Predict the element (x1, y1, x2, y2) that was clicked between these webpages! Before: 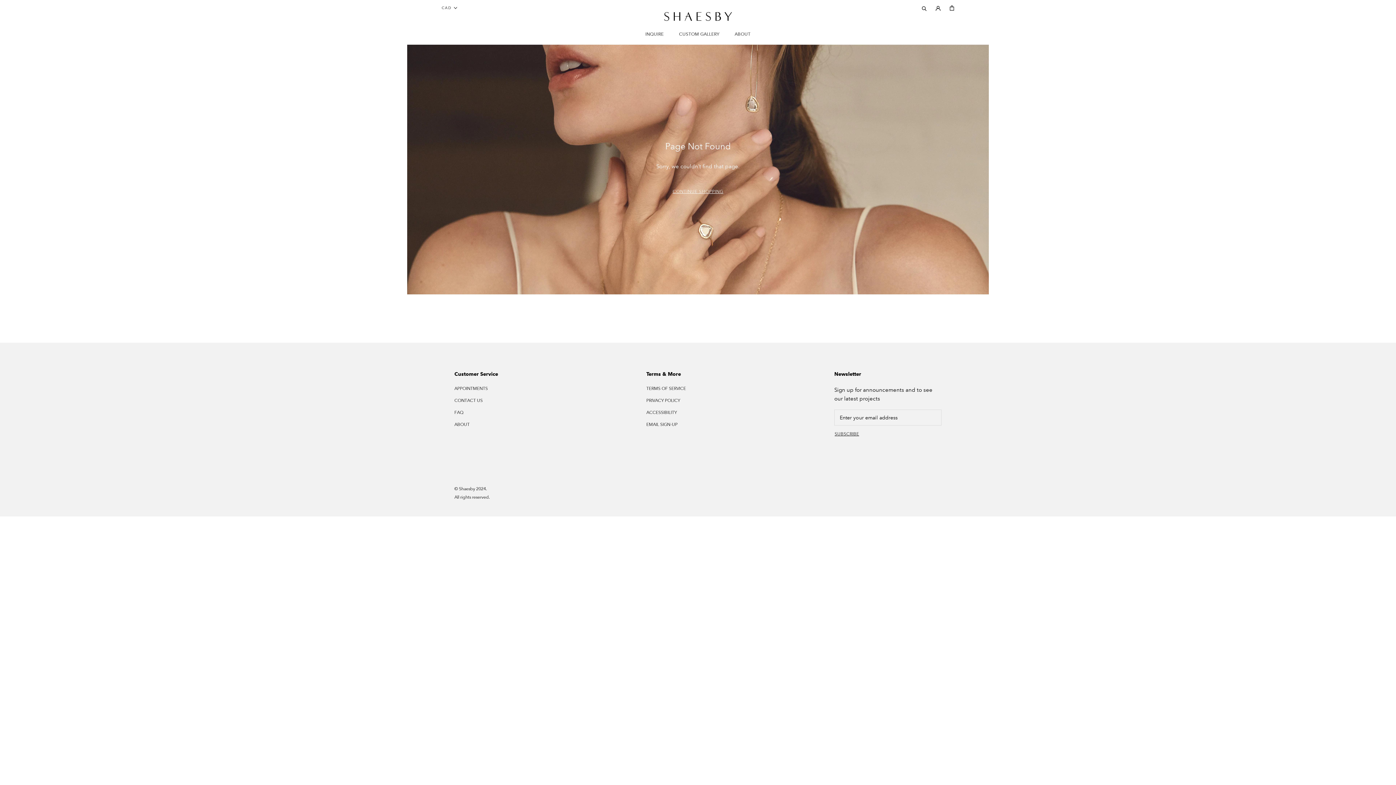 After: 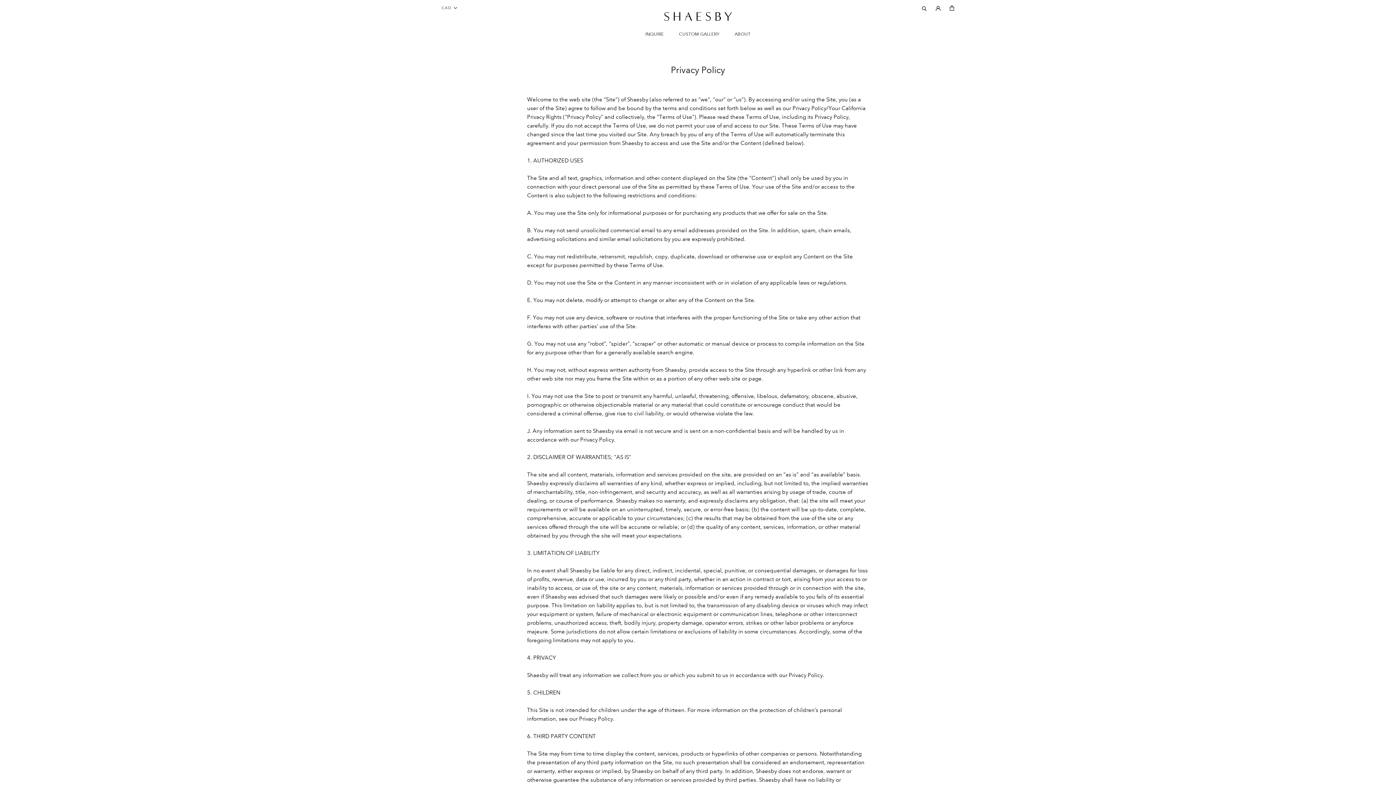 Action: label: PRIVACY POLICY bbox: (646, 397, 686, 404)